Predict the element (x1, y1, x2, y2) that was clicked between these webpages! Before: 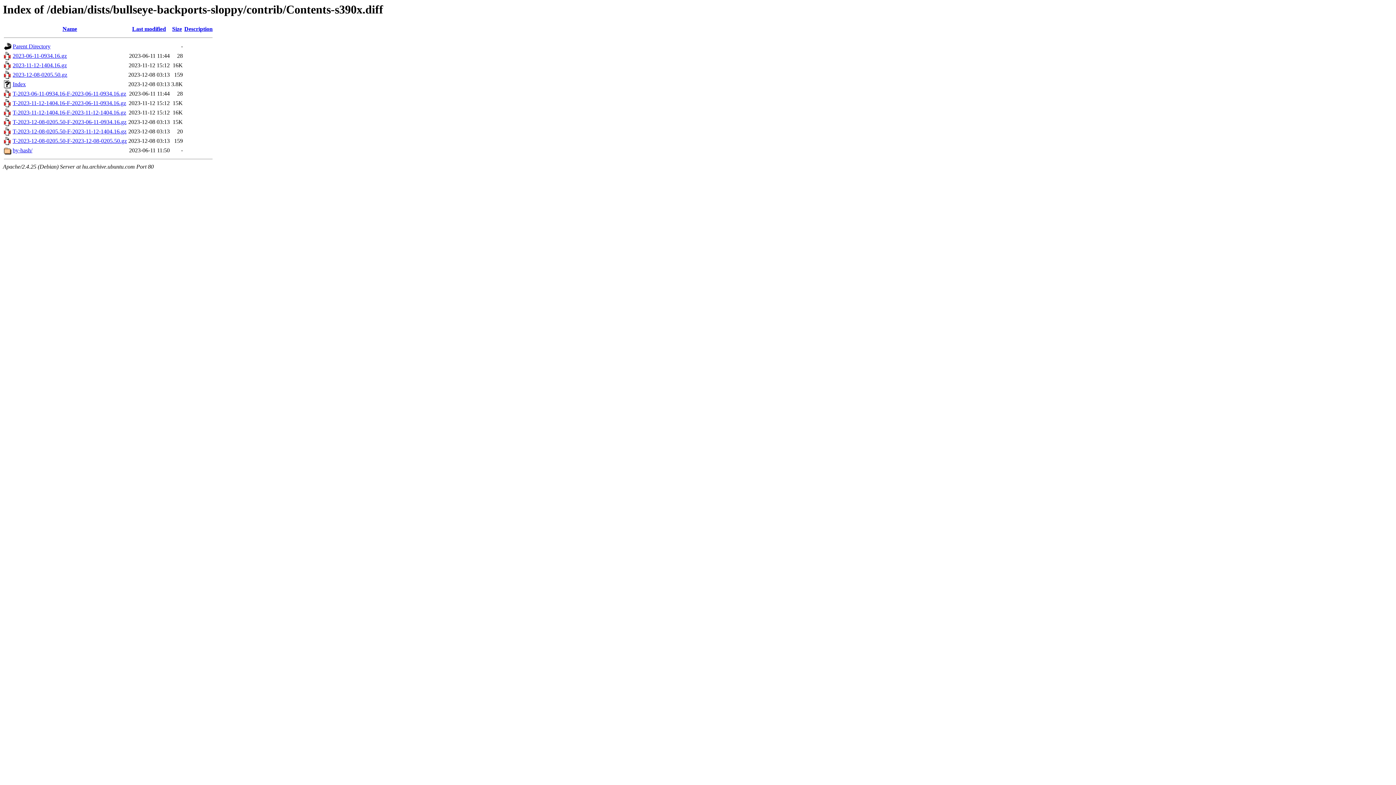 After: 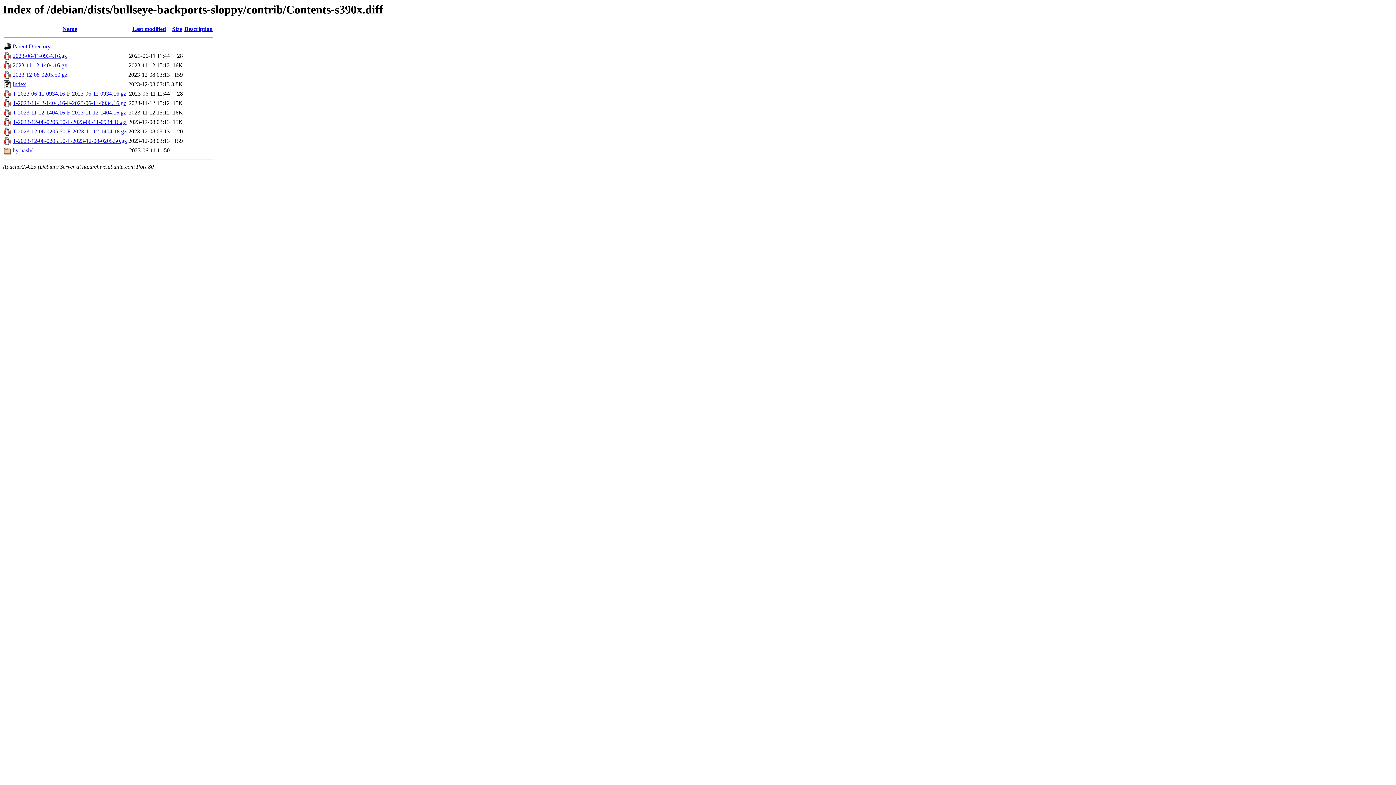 Action: label: T-2023-12-08-0205.50-F-2023-06-11-0934.16.gz bbox: (12, 119, 126, 125)